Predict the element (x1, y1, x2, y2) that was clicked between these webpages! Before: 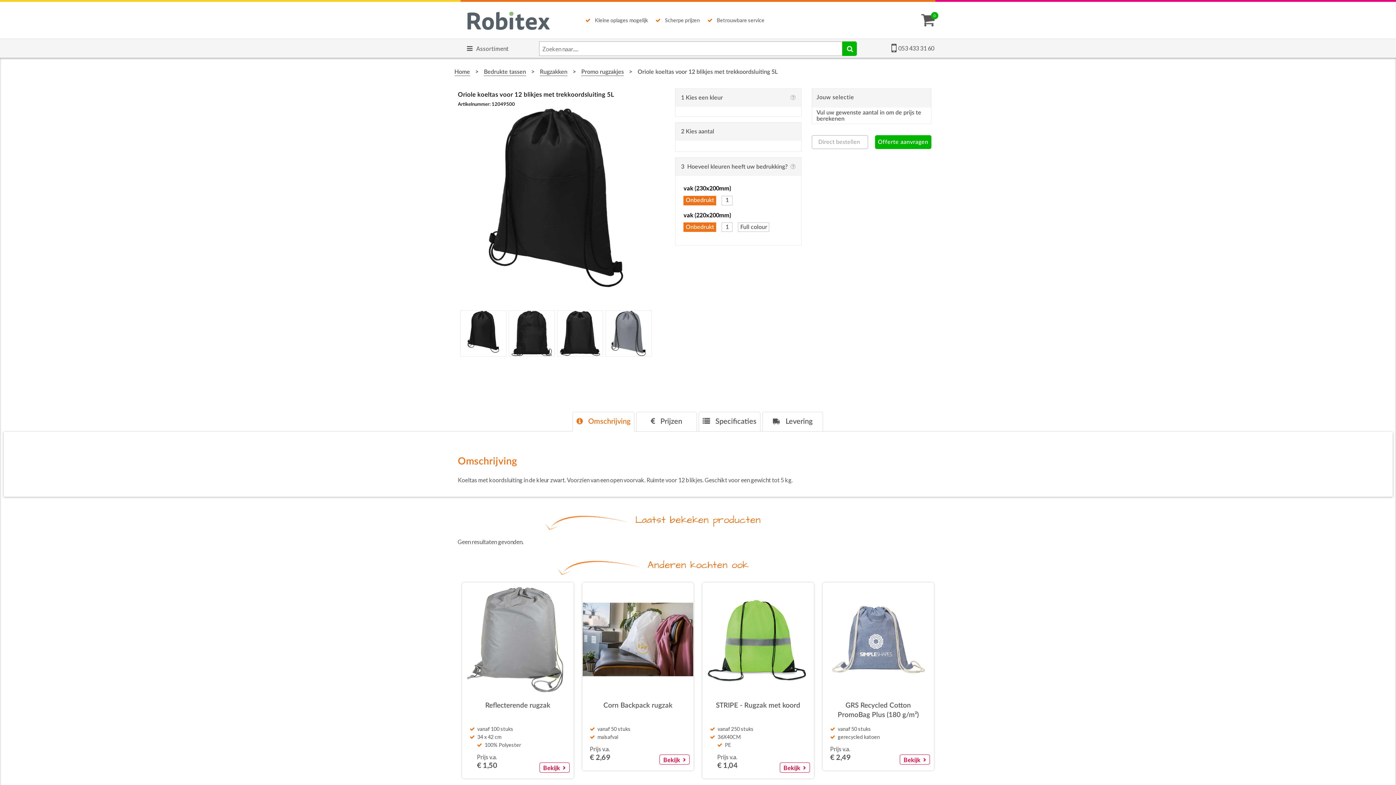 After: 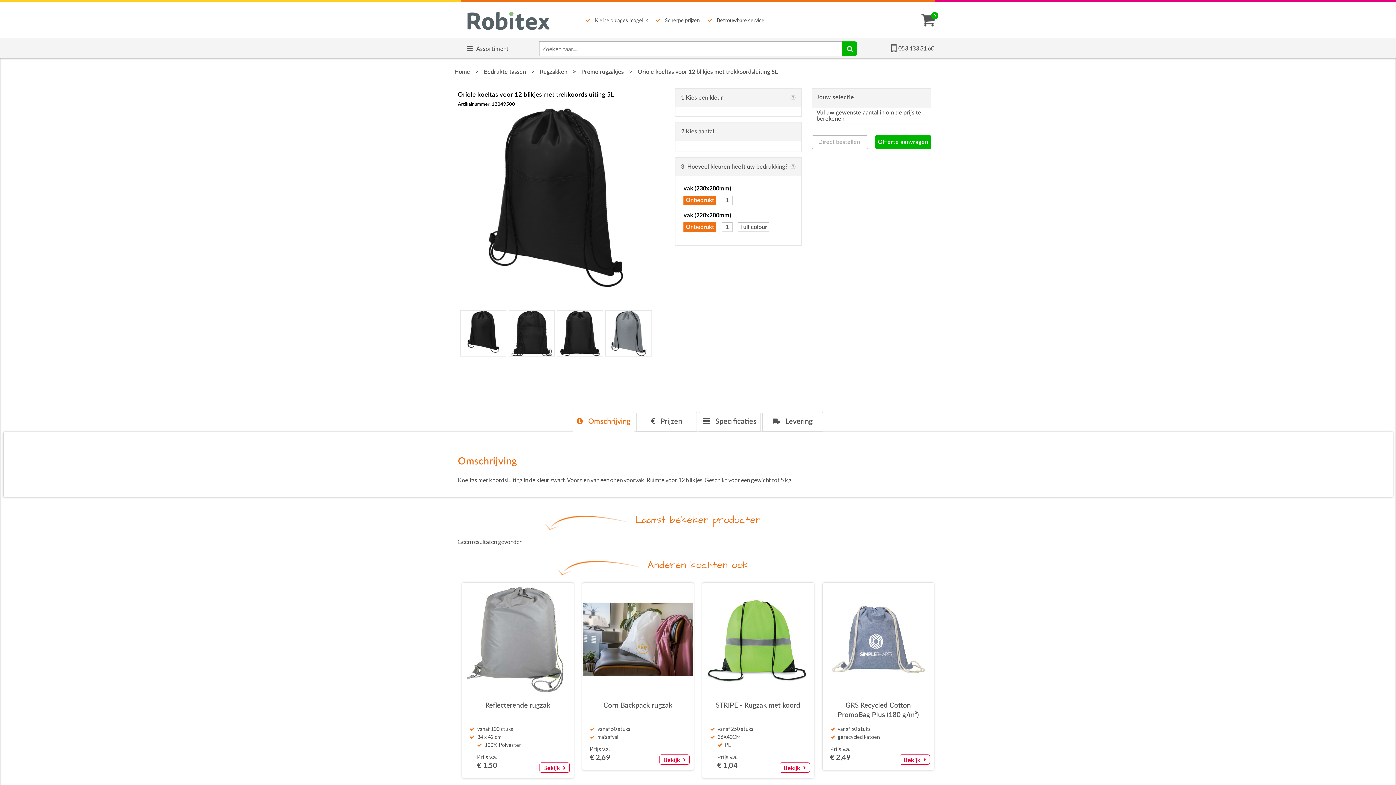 Action: bbox: (891, 41, 941, 55) label: 053 433 31 60